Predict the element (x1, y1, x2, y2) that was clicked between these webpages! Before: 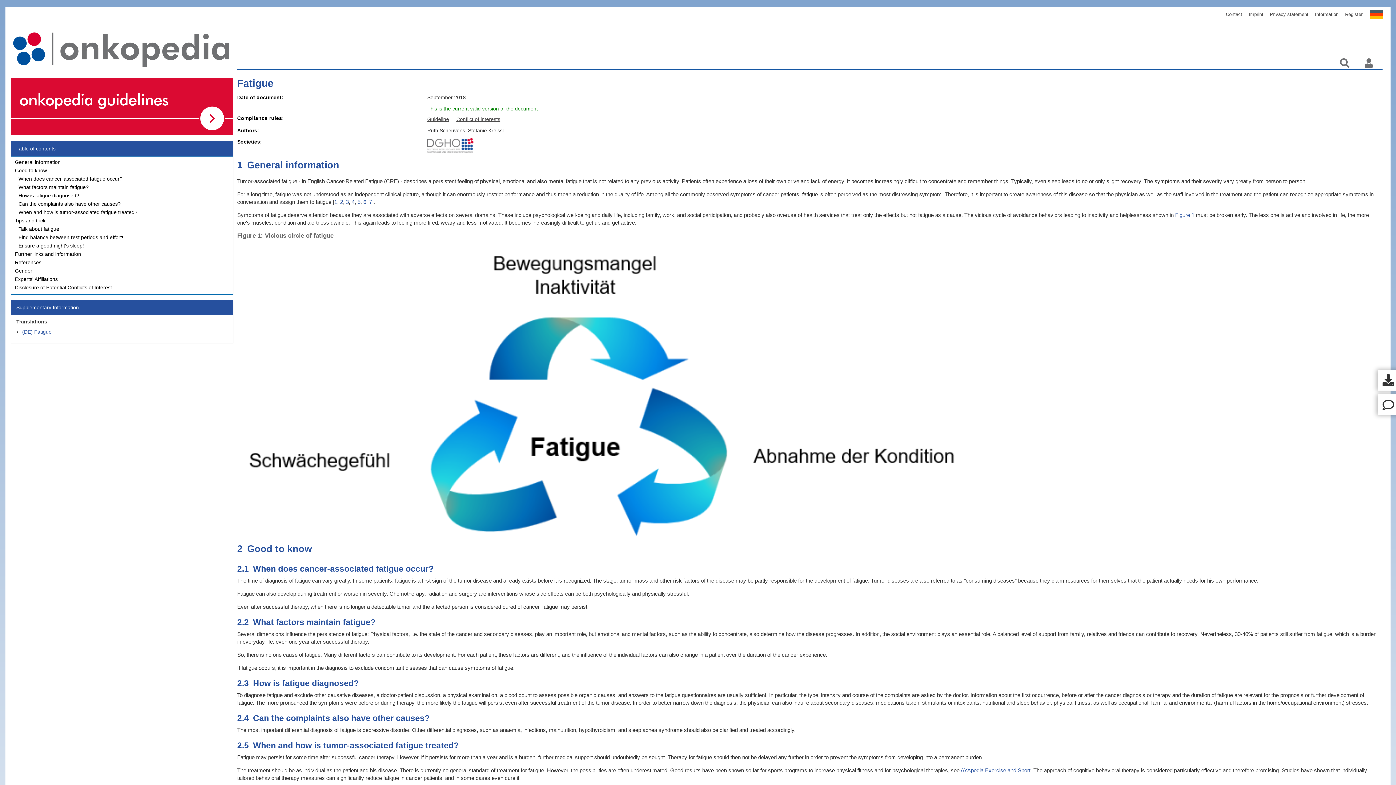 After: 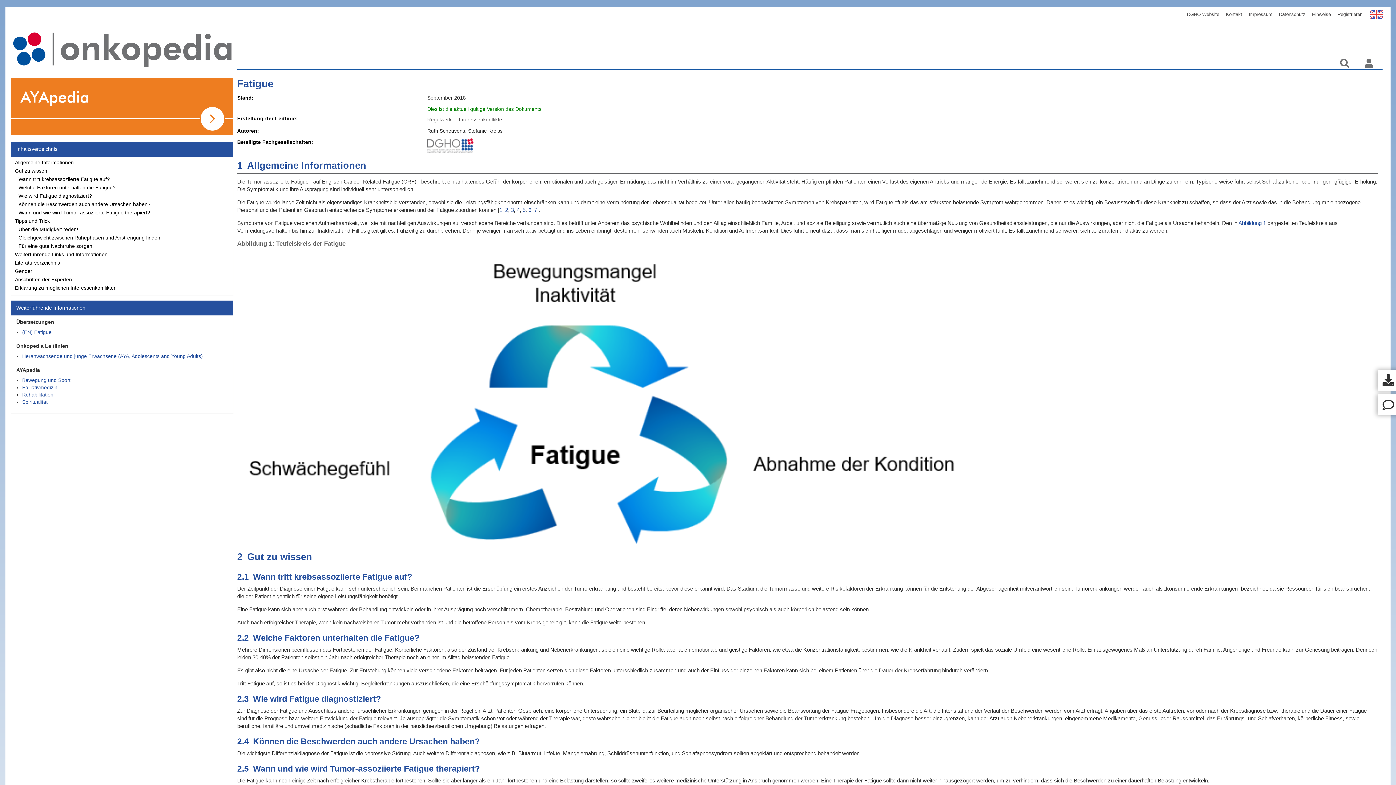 Action: bbox: (22, 329, 51, 334) label: (DE) Fatigue